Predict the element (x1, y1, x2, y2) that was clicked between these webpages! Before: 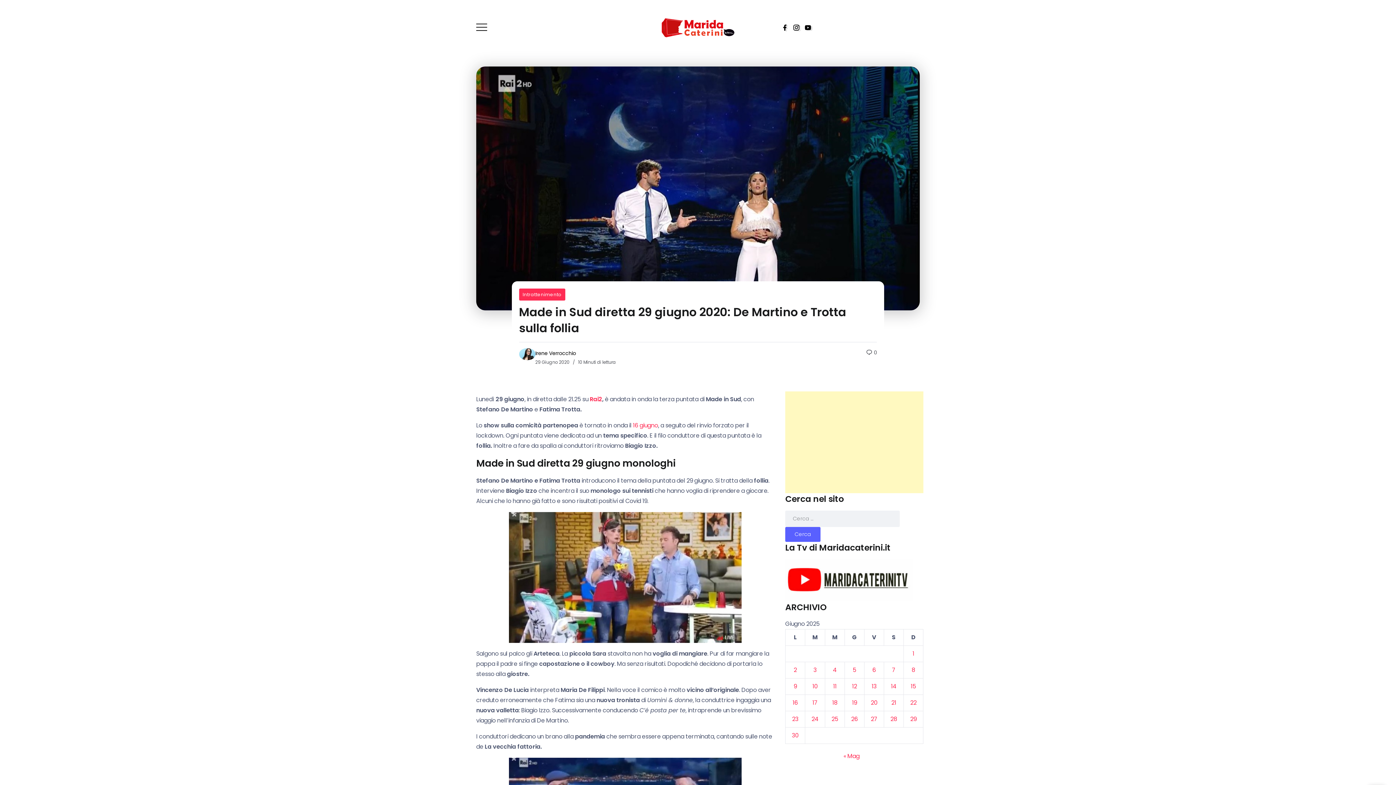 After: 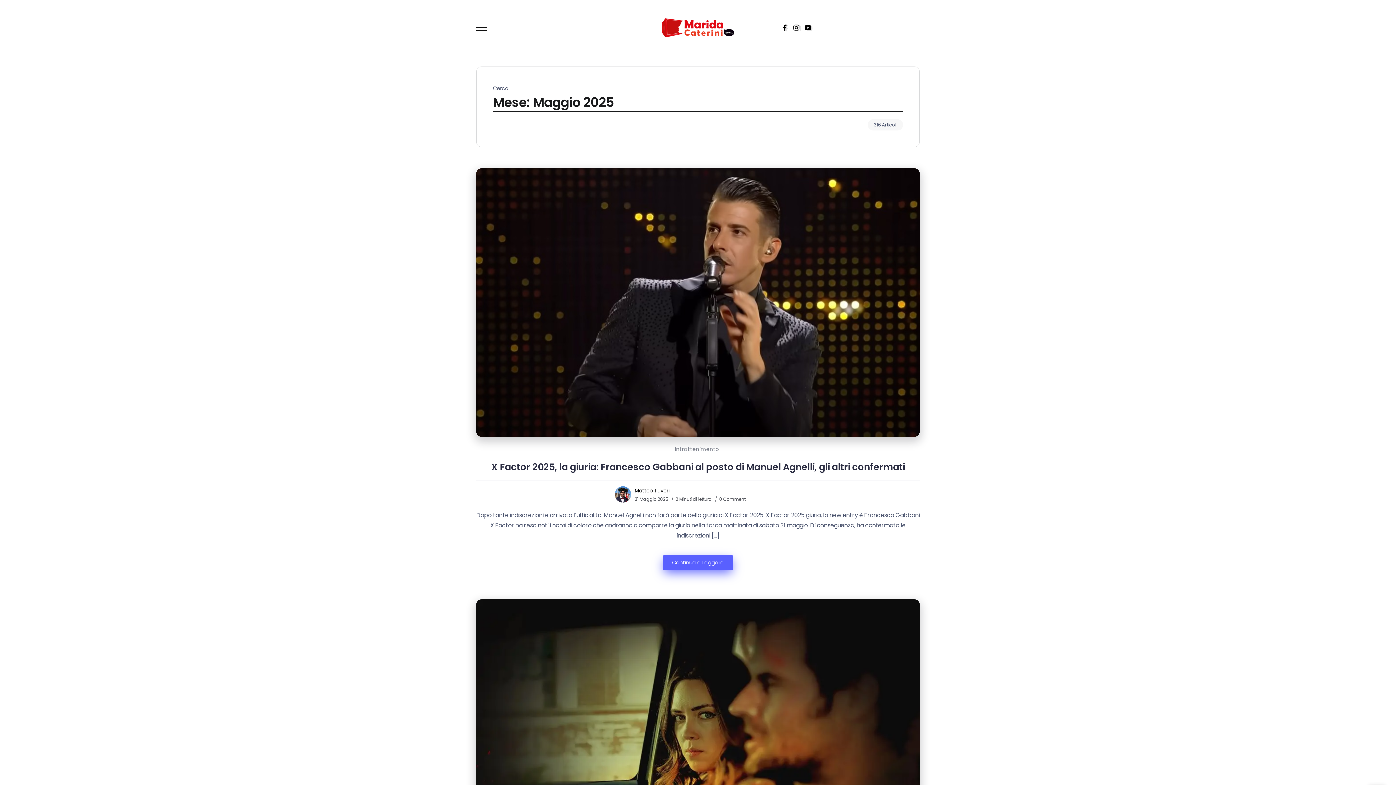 Action: bbox: (843, 752, 859, 760) label: « Mag